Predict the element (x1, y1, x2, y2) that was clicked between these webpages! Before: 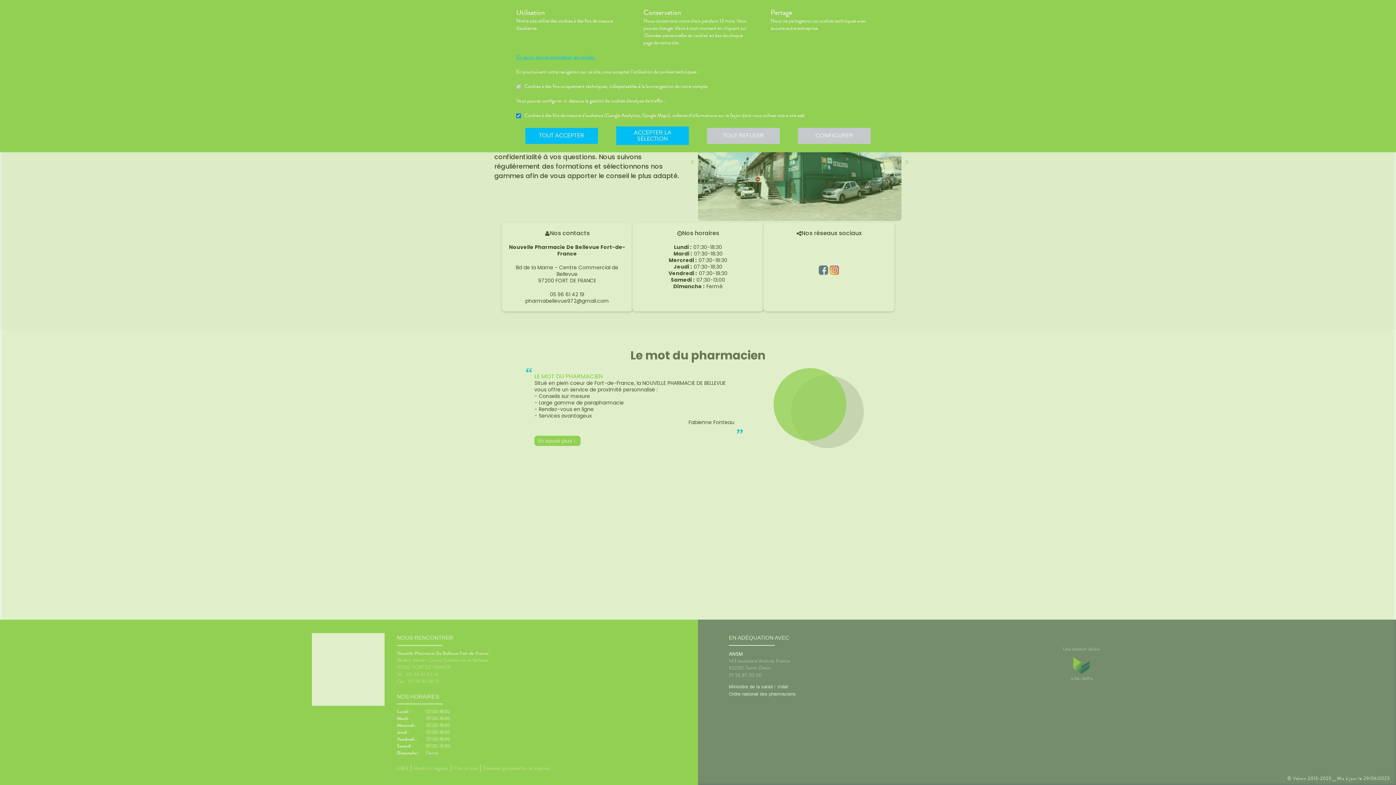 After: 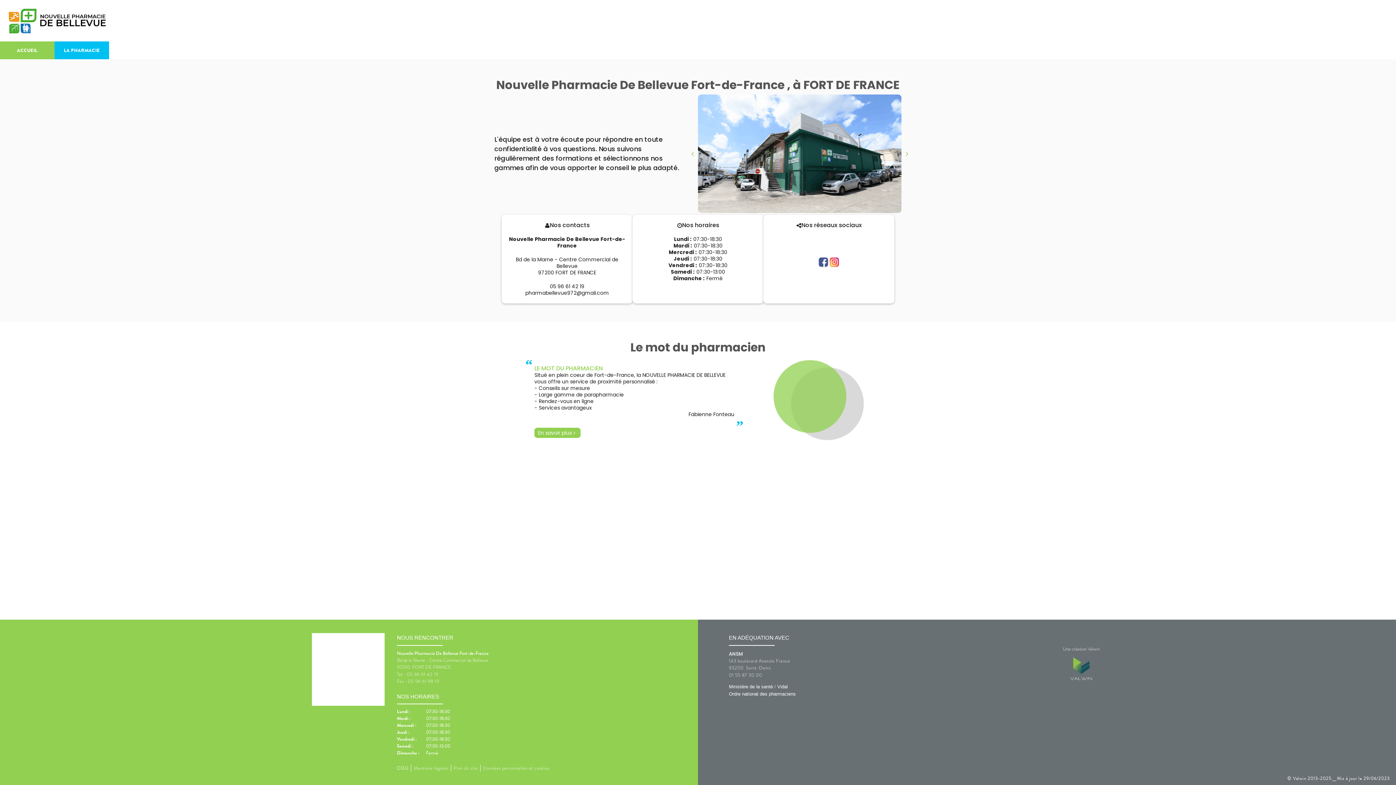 Action: label: ACCEPTER LA SÉLECTION bbox: (616, 126, 689, 145)